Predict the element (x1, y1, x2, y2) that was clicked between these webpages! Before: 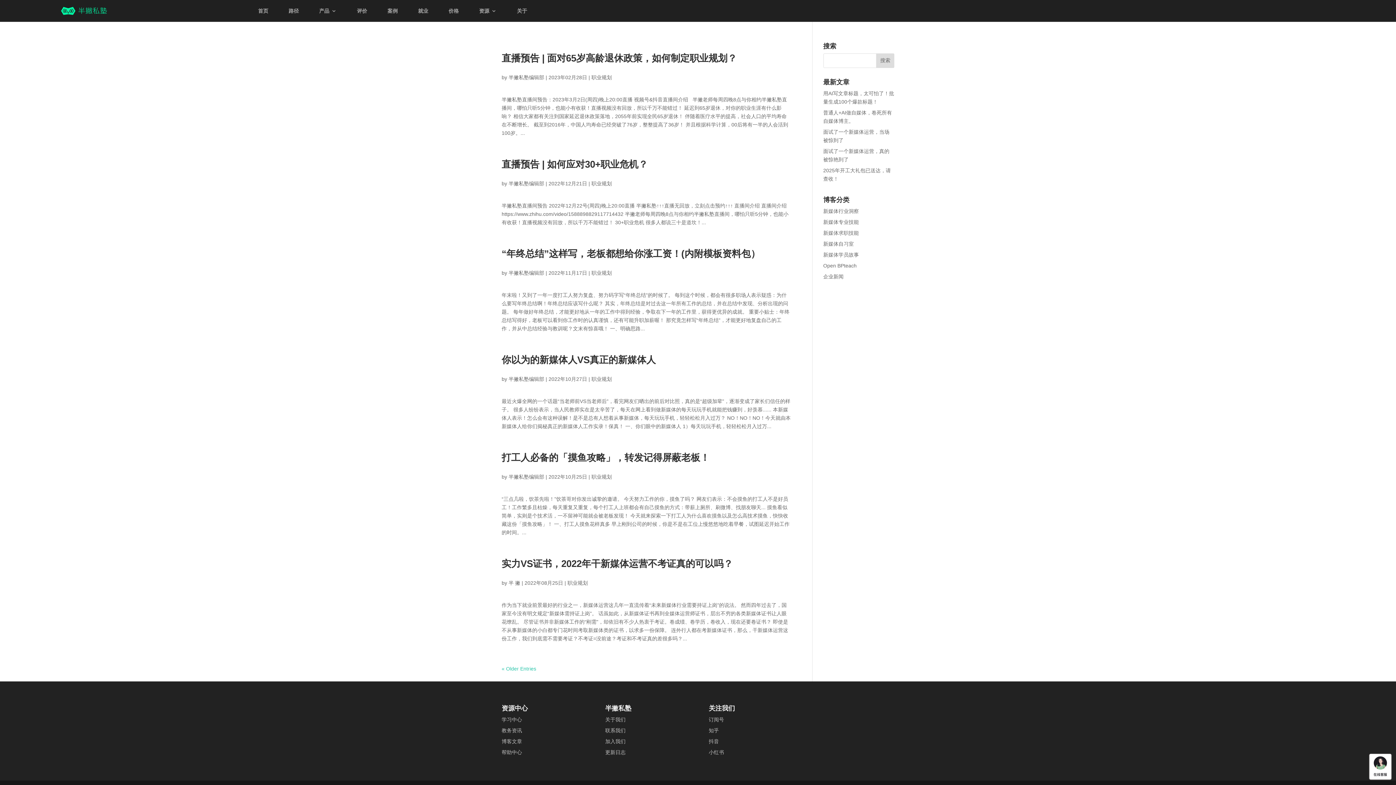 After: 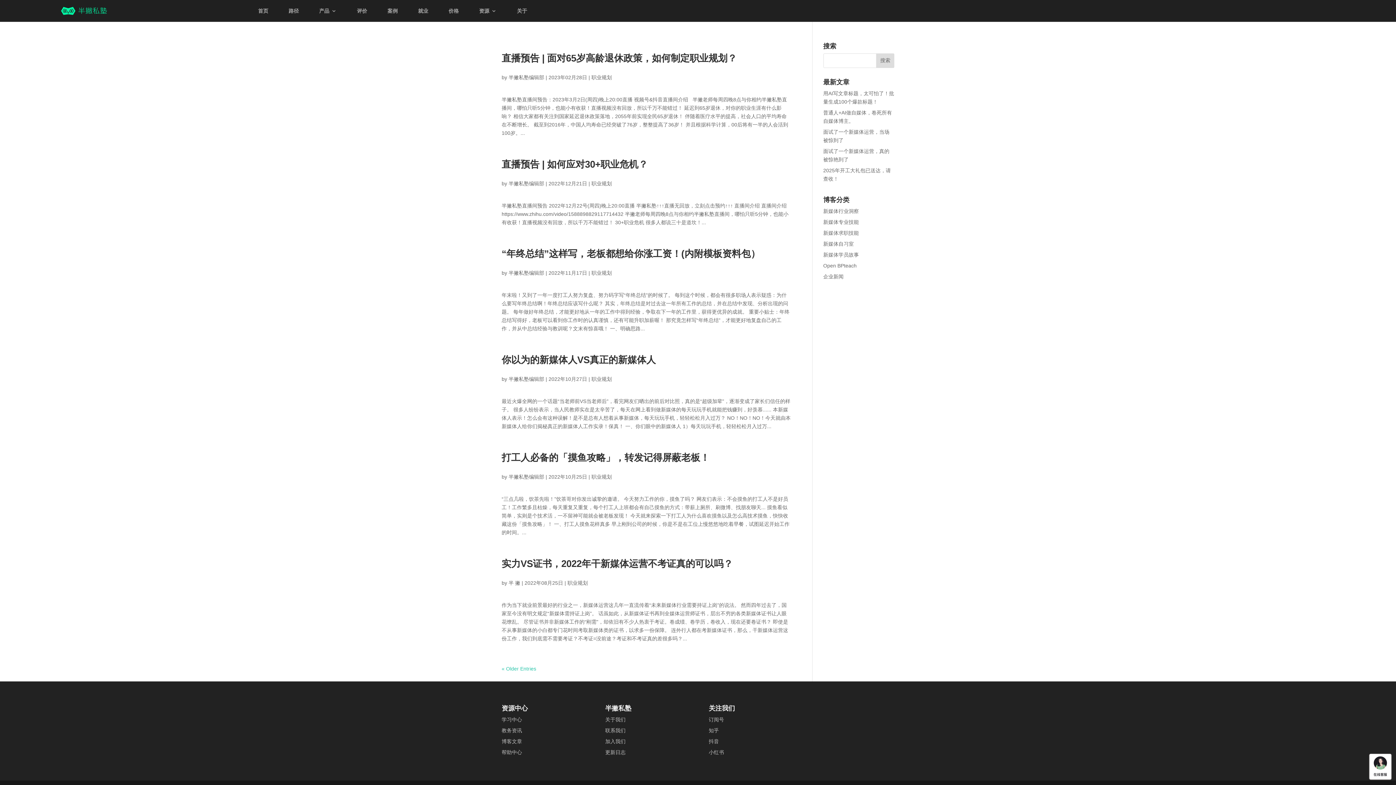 Action: bbox: (708, 717, 724, 722) label: 订阅号